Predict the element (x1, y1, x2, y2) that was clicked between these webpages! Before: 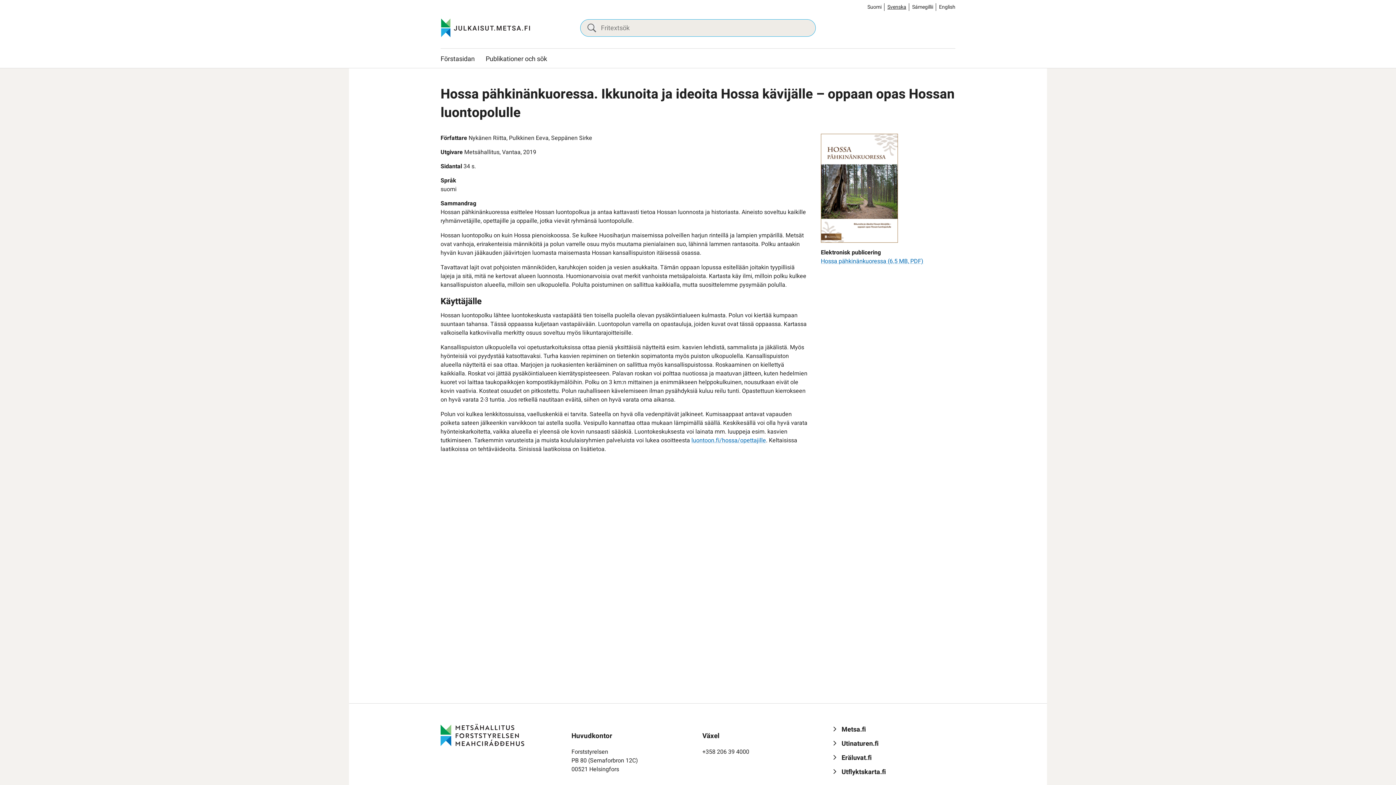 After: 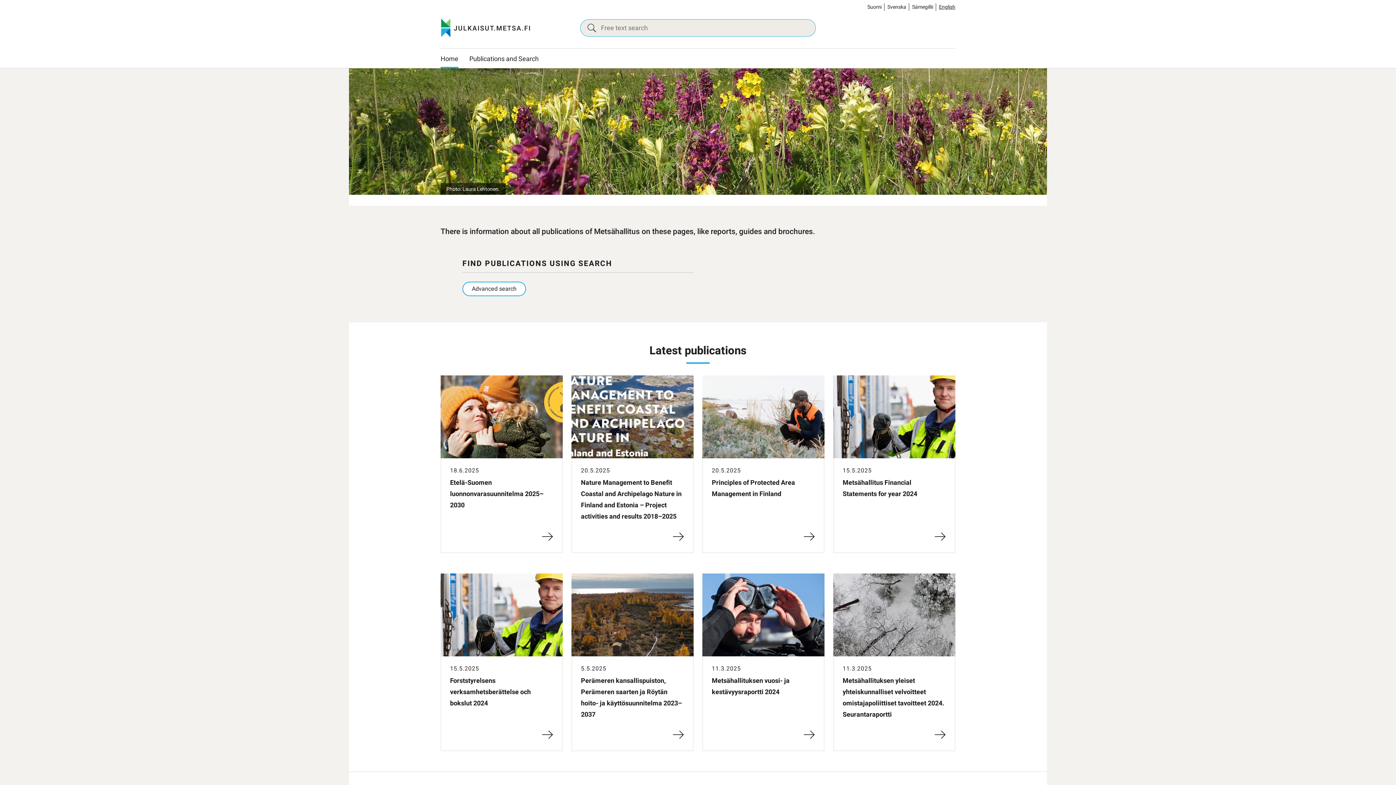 Action: label: English bbox: (939, 3, 955, 10)